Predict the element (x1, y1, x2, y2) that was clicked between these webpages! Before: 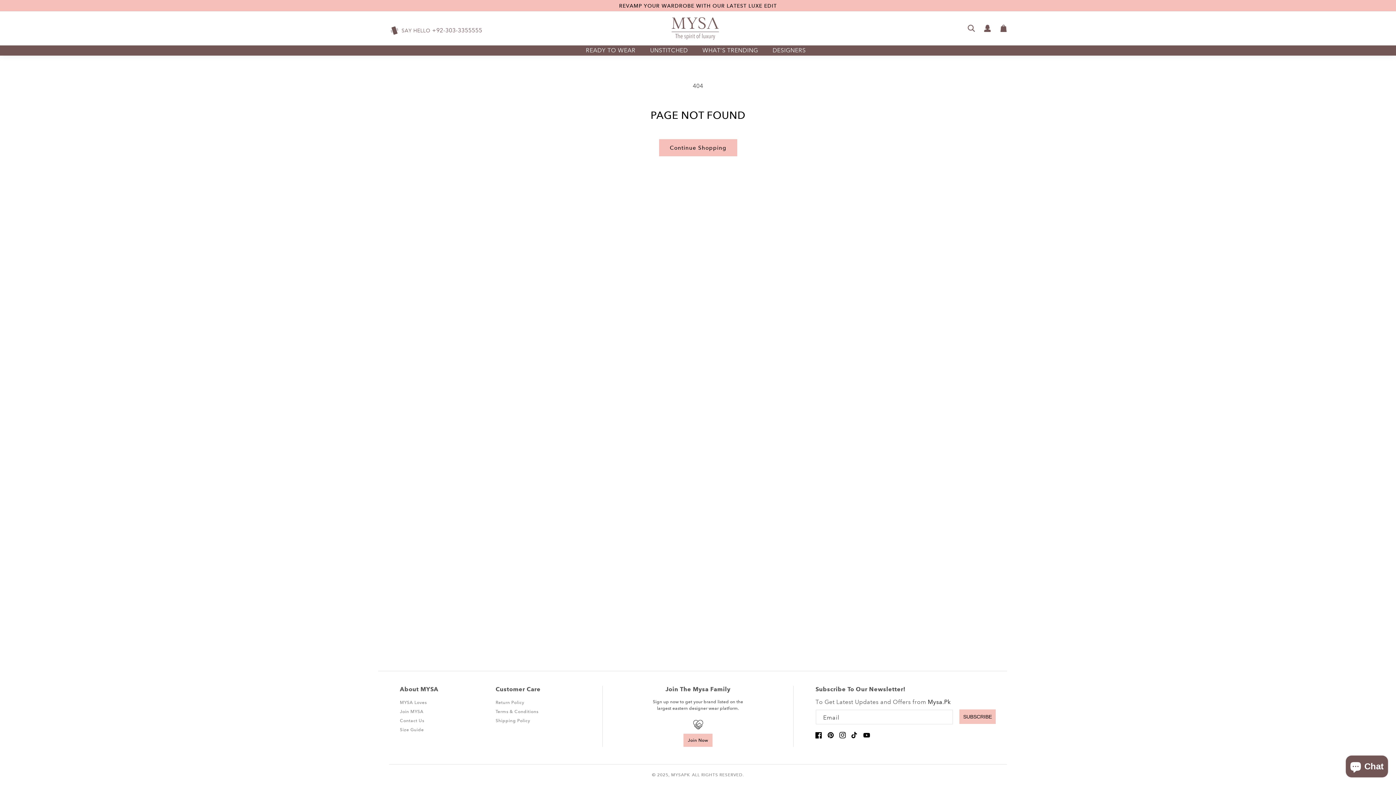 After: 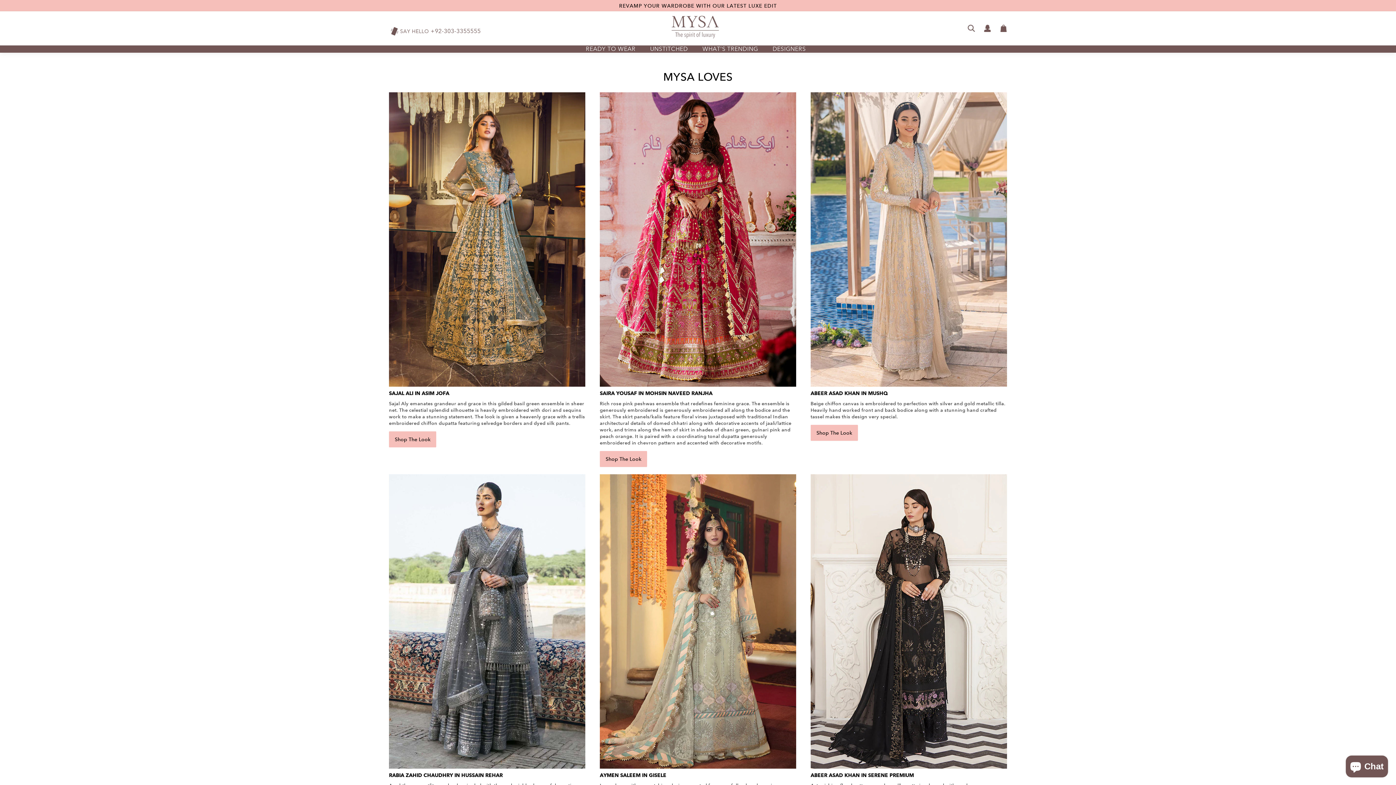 Action: bbox: (400, 699, 426, 708) label: MYSA Loves